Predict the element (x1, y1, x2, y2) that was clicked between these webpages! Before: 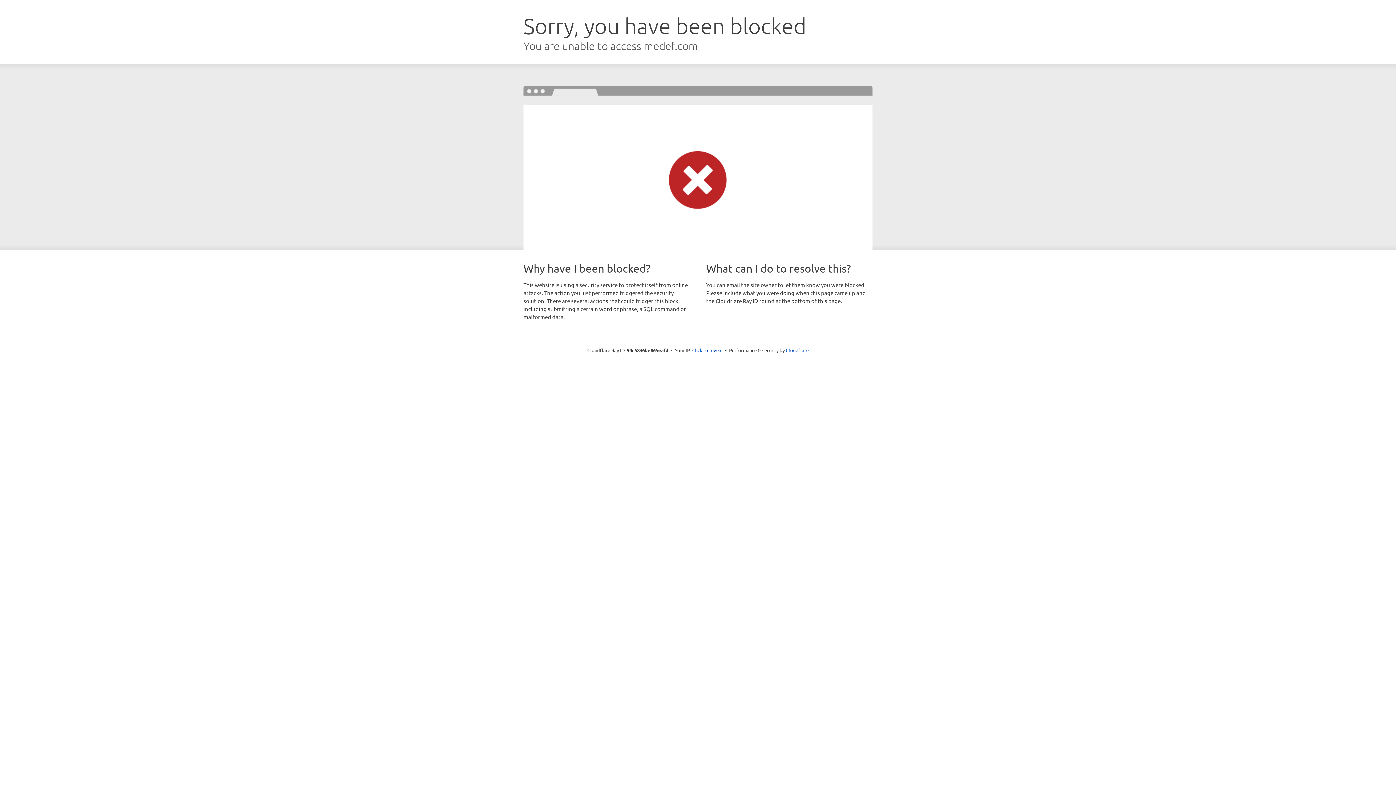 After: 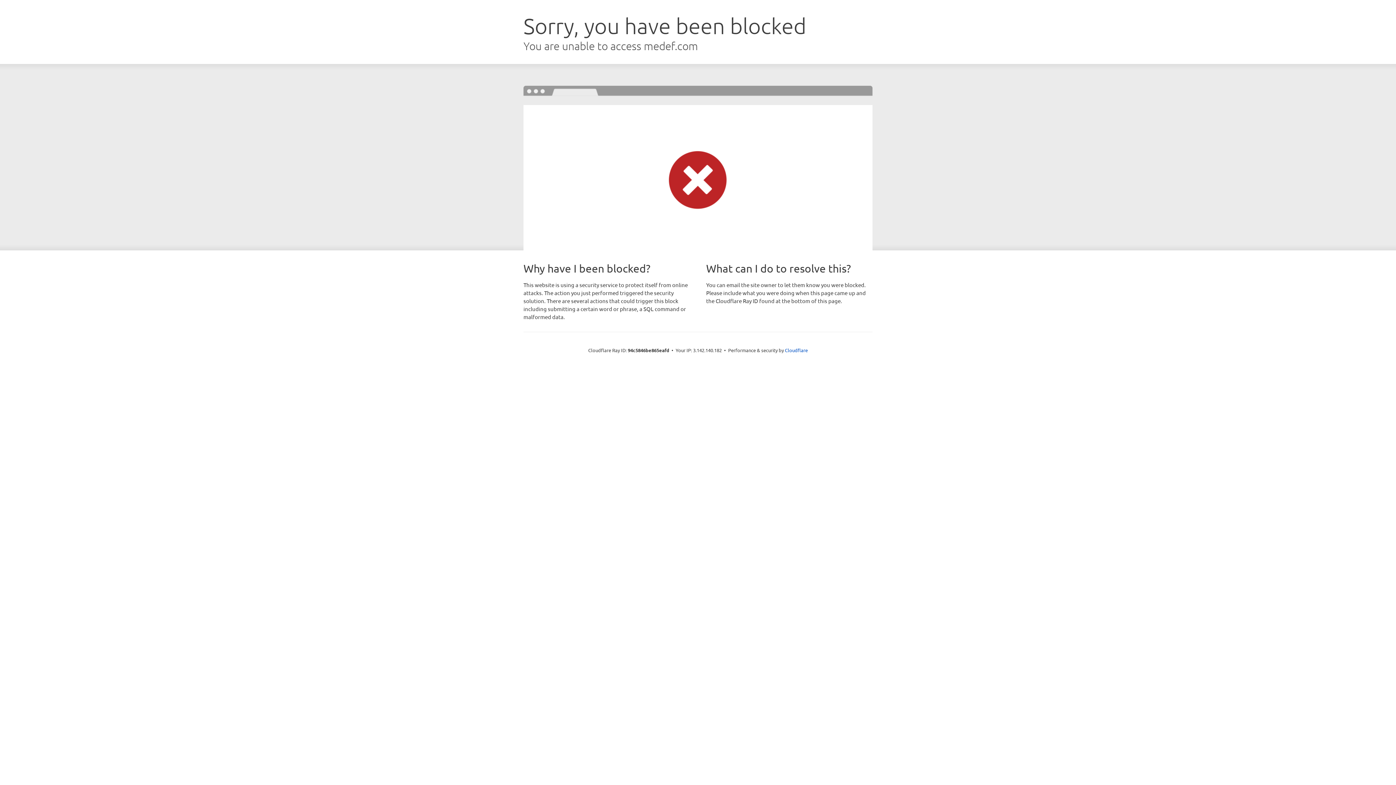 Action: bbox: (692, 346, 722, 353) label: Click to reveal